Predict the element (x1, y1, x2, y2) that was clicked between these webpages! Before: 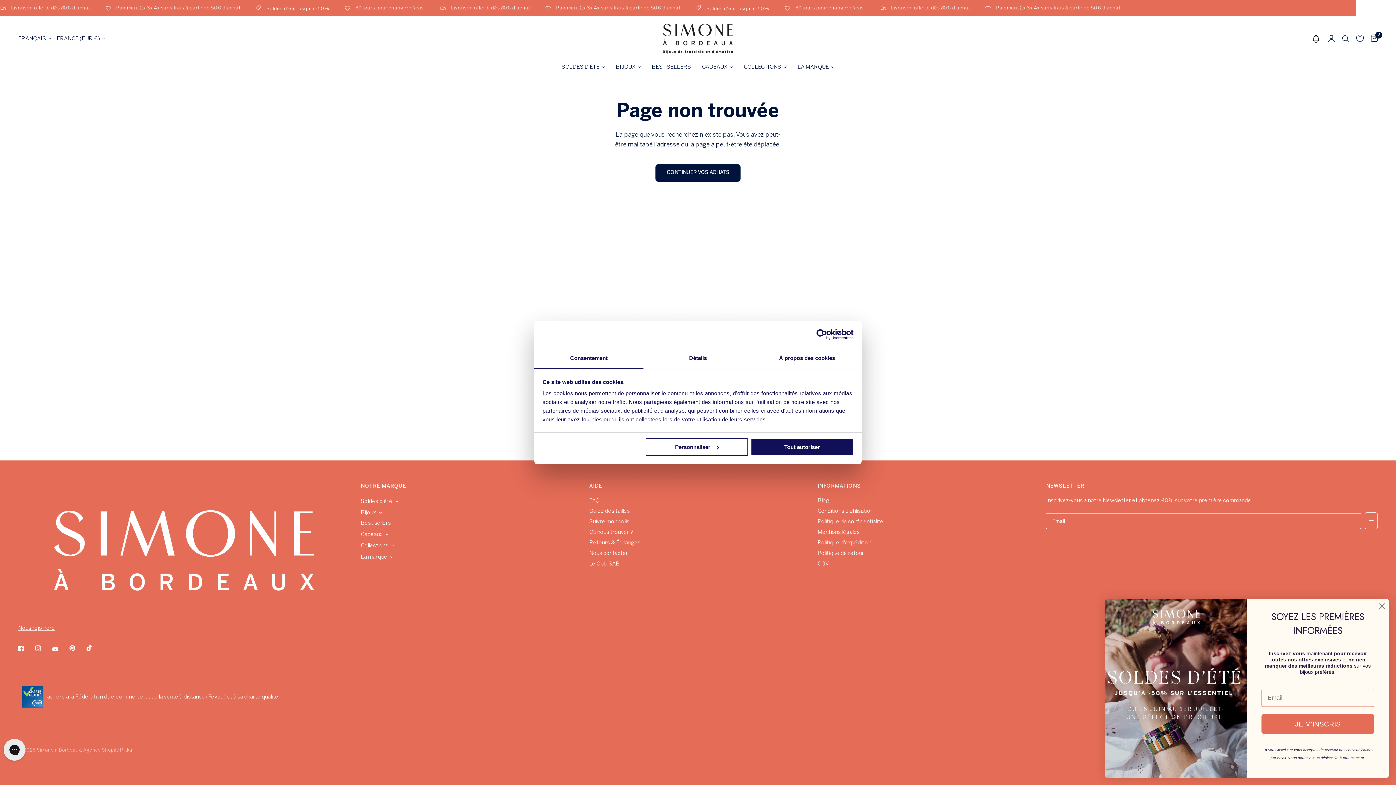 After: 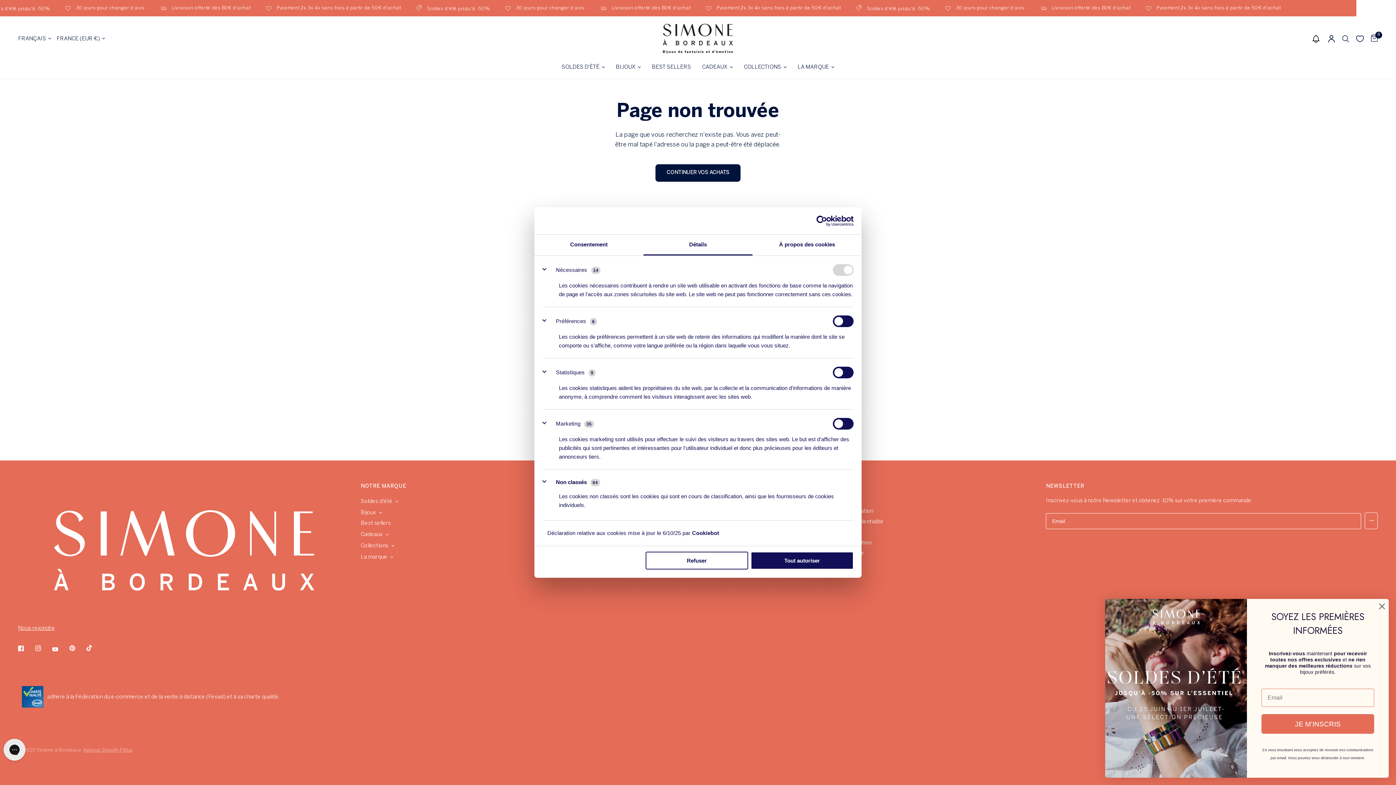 Action: label: Détails bbox: (643, 348, 752, 369)